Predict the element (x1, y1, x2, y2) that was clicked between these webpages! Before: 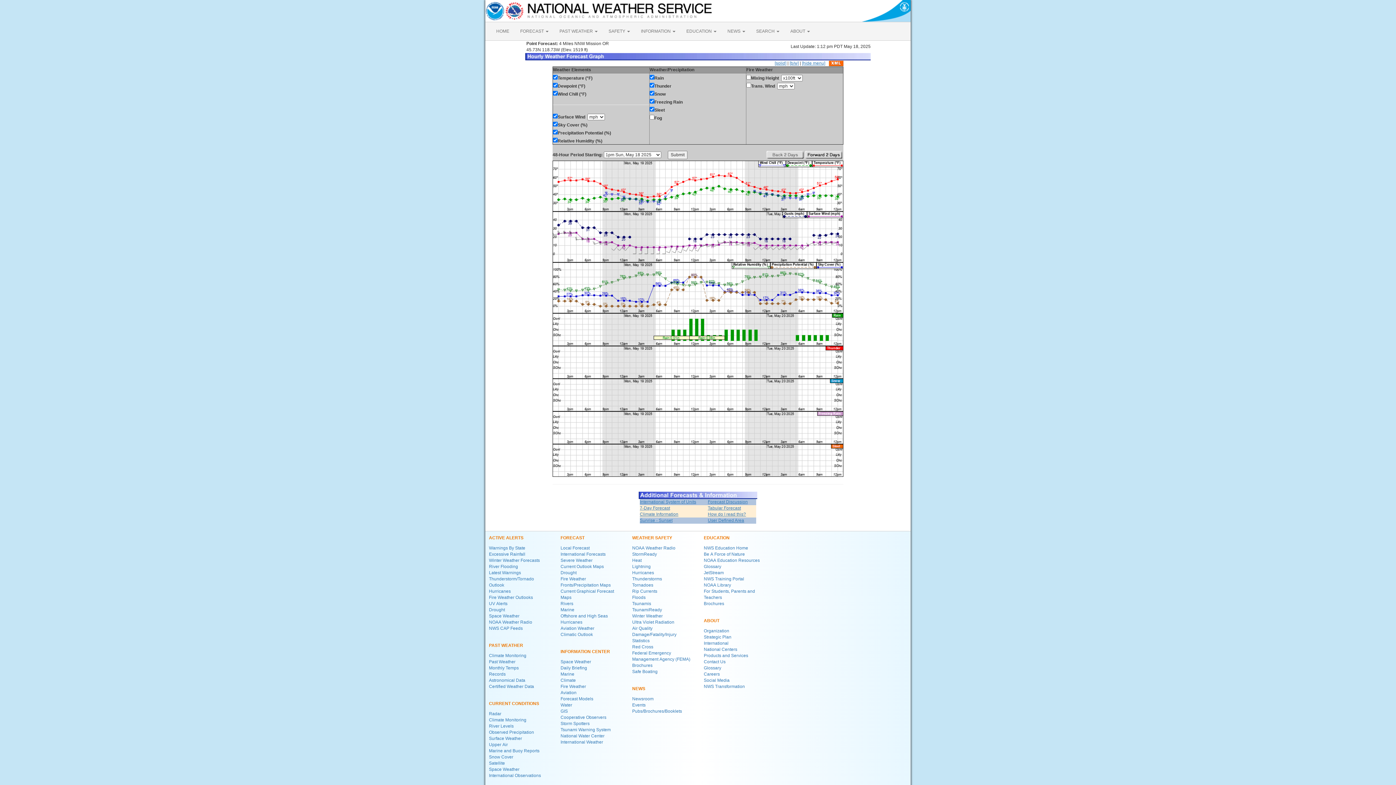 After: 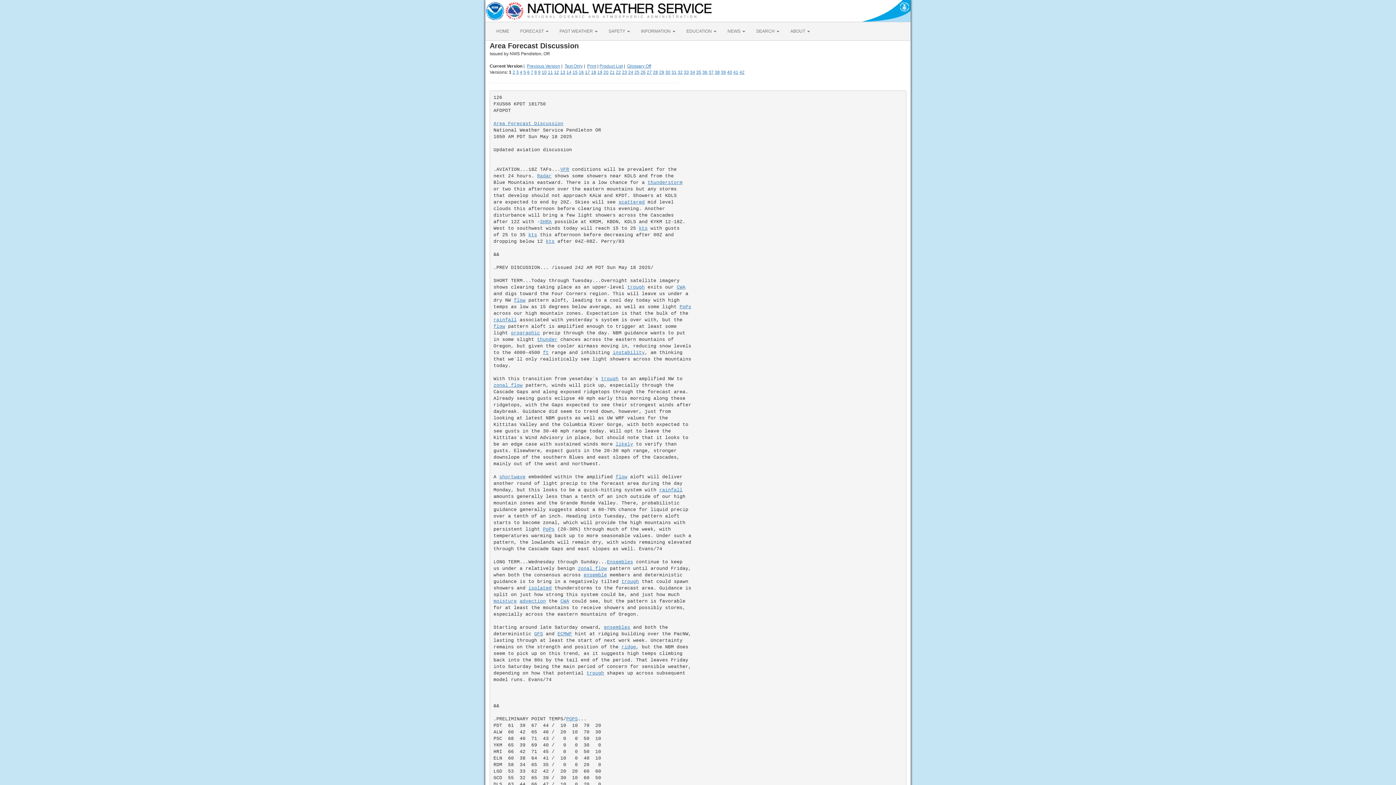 Action: bbox: (708, 499, 748, 504) label: Forecast Discussion